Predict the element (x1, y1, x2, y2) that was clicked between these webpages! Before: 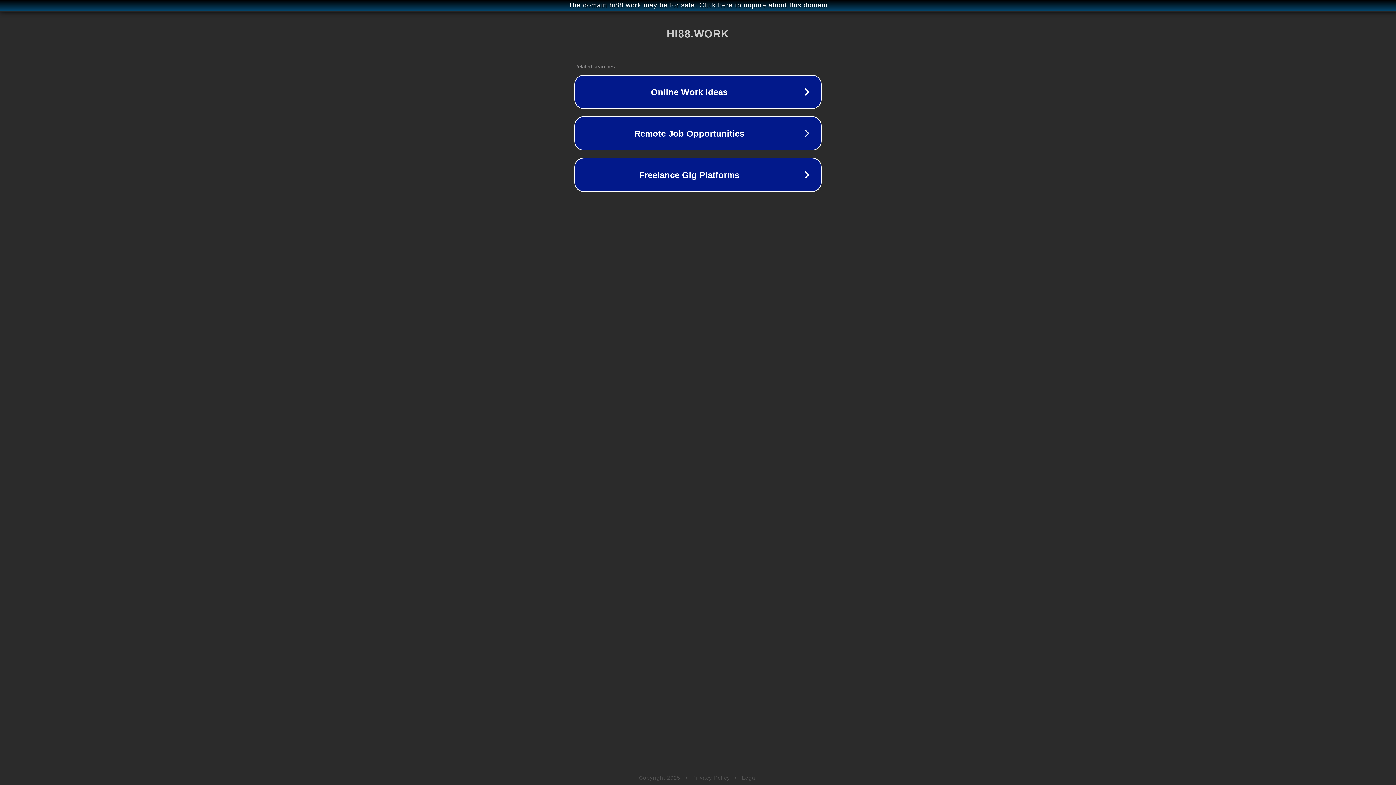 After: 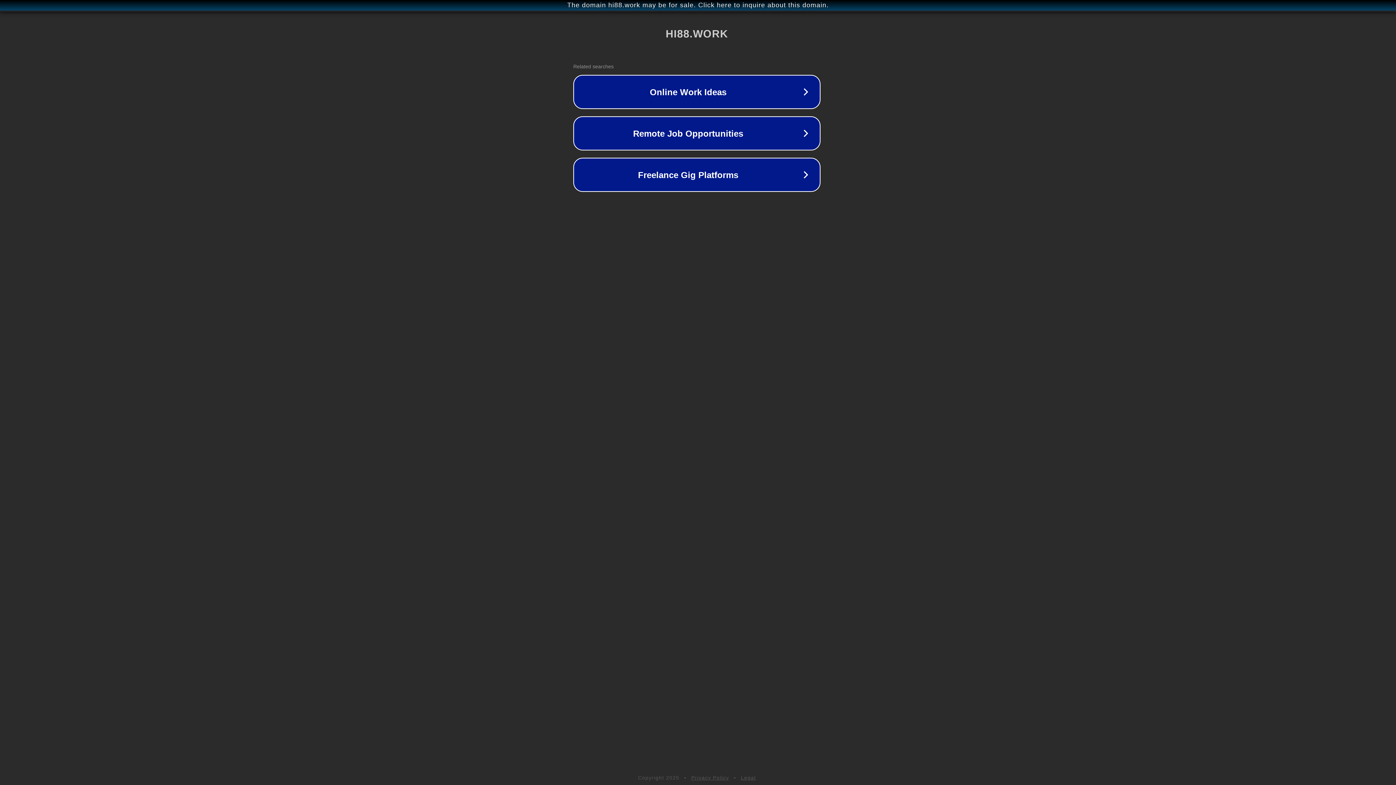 Action: bbox: (1, 1, 1397, 9) label: The domain hi88.work may be for sale. Click here to inquire about this domain.